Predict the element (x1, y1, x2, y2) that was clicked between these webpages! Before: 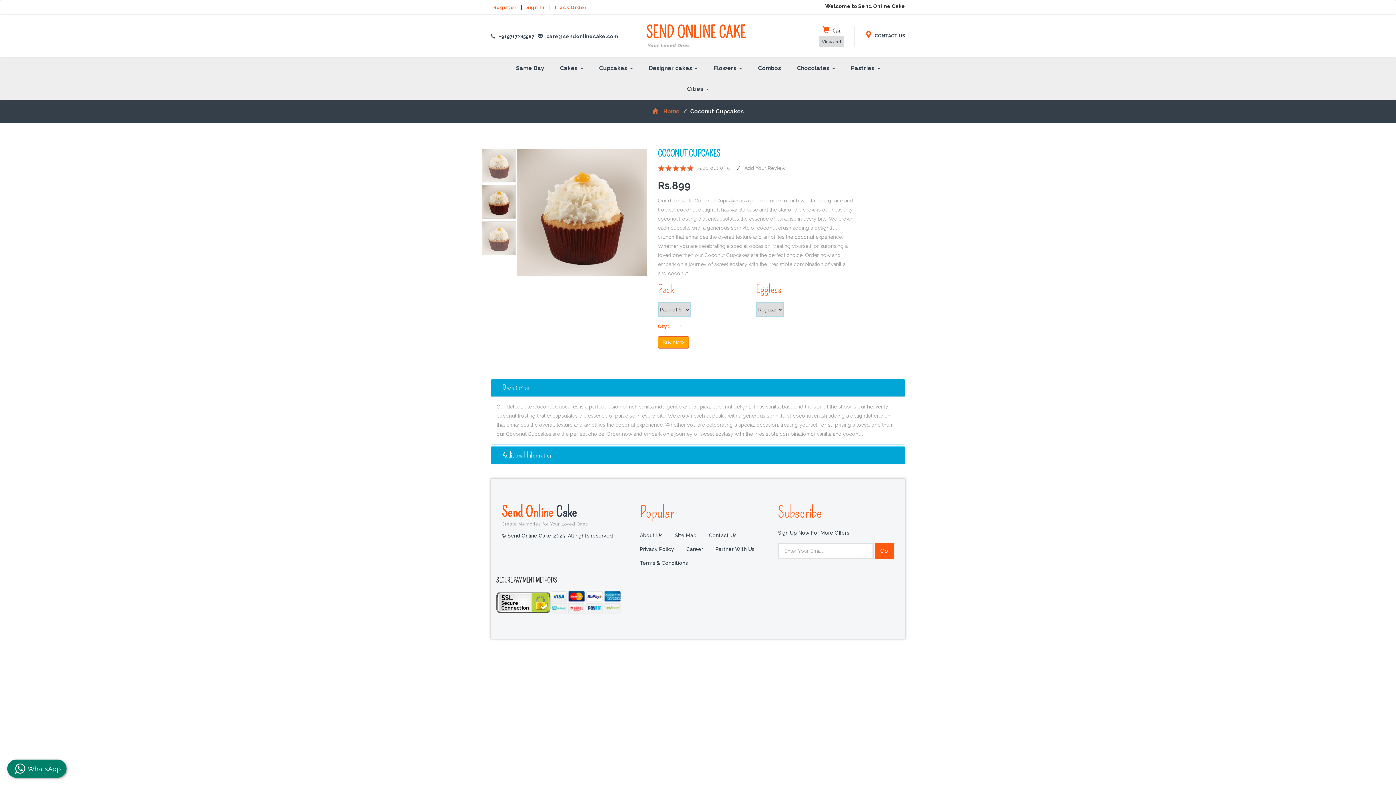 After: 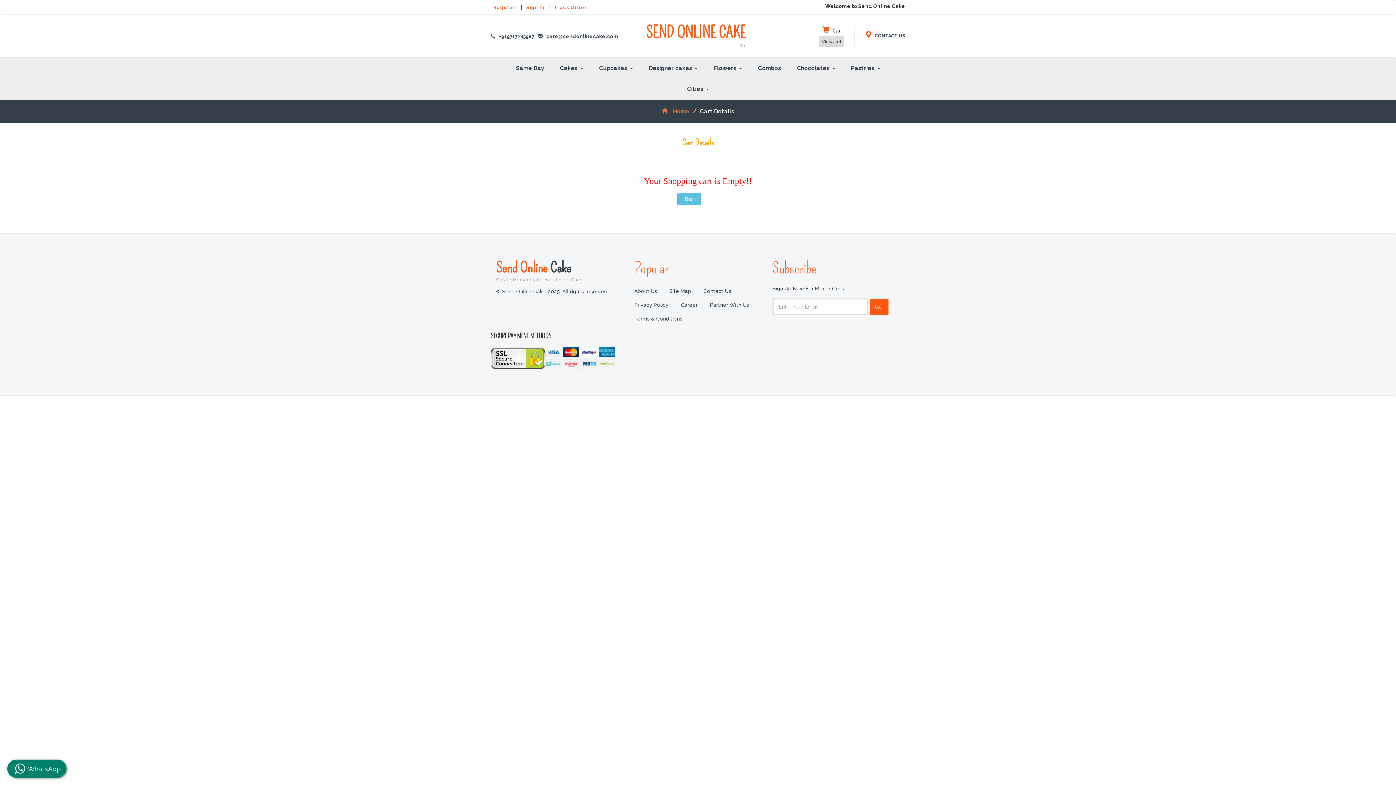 Action: bbox: (822, 28, 831, 33)